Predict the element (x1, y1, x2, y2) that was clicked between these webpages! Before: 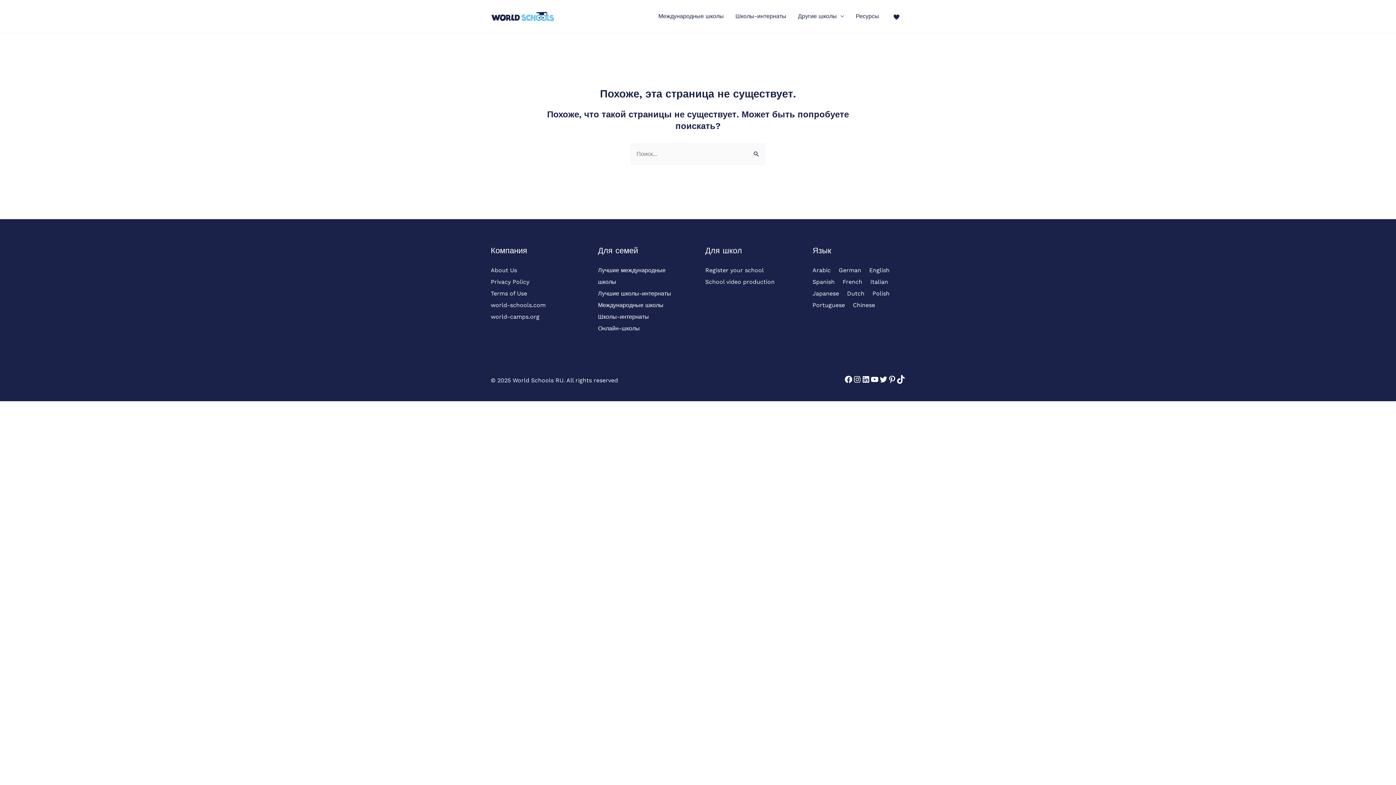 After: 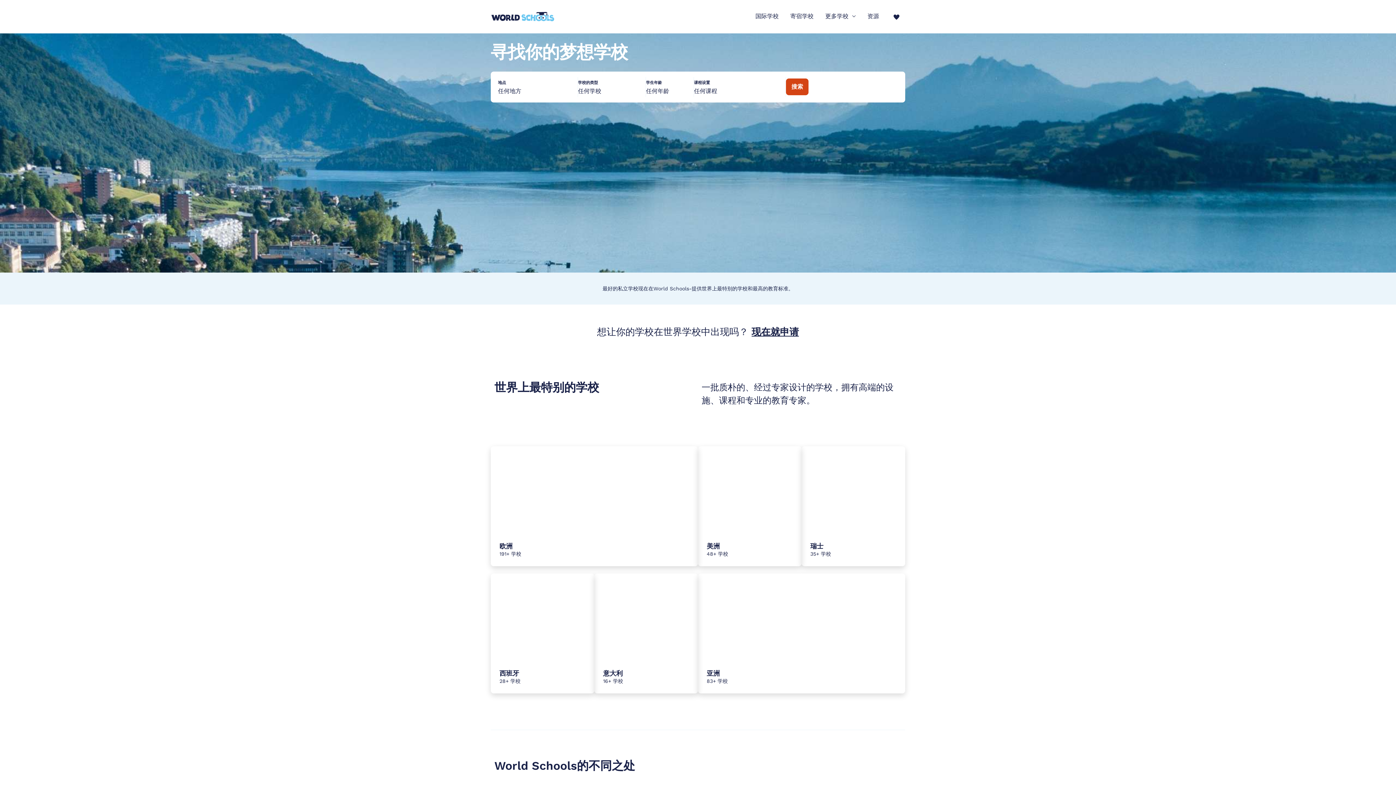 Action: label: Chinese bbox: (853, 299, 883, 311)